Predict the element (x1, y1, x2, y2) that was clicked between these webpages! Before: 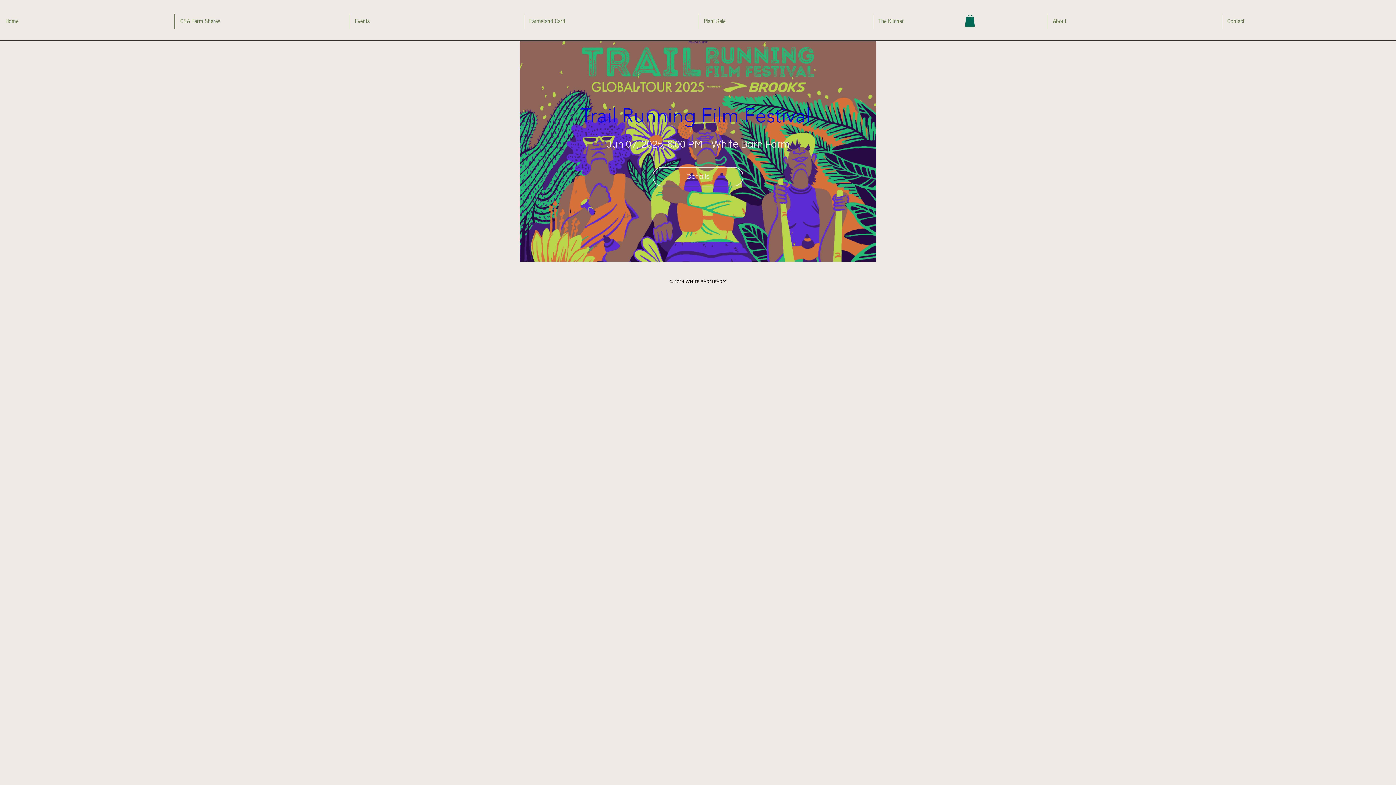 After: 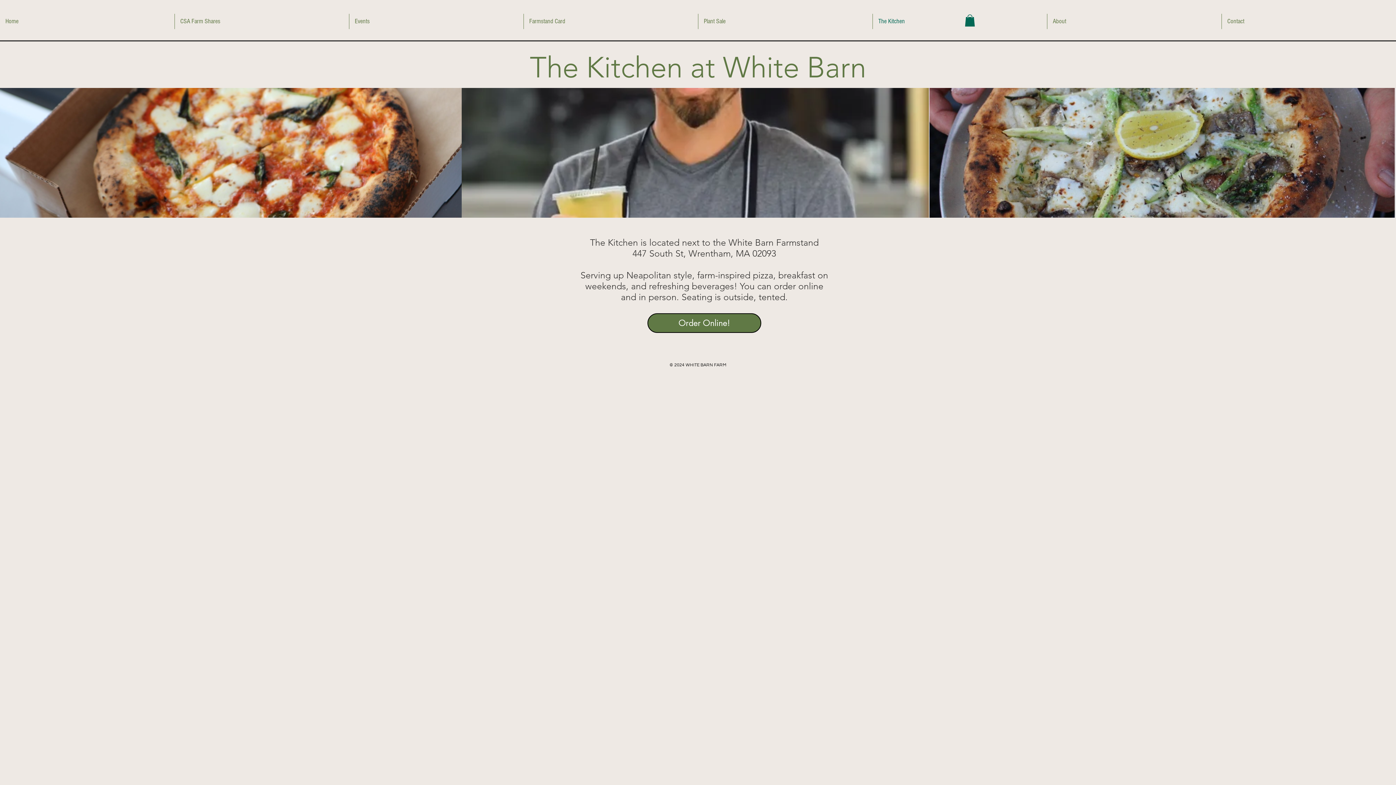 Action: bbox: (873, 13, 1047, 29) label: The Kitchen